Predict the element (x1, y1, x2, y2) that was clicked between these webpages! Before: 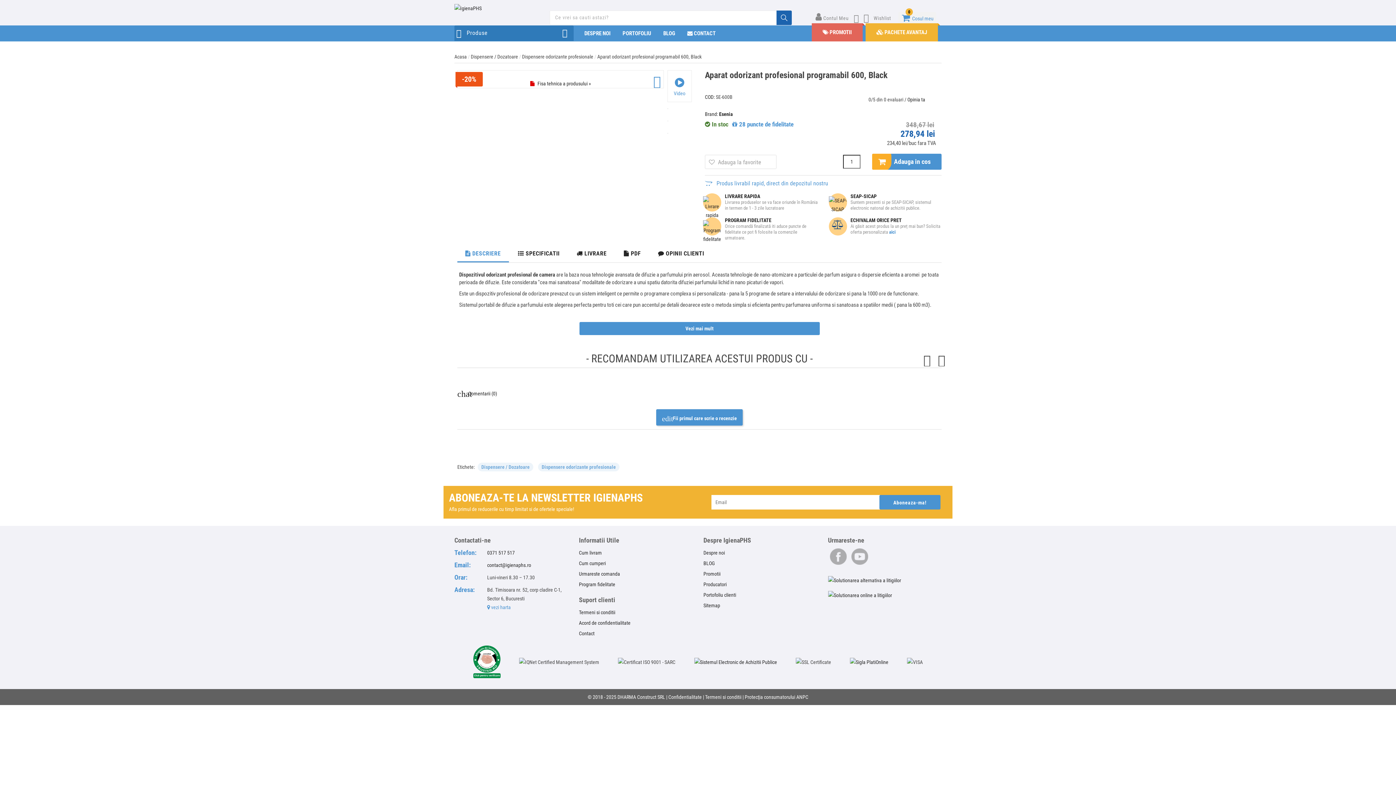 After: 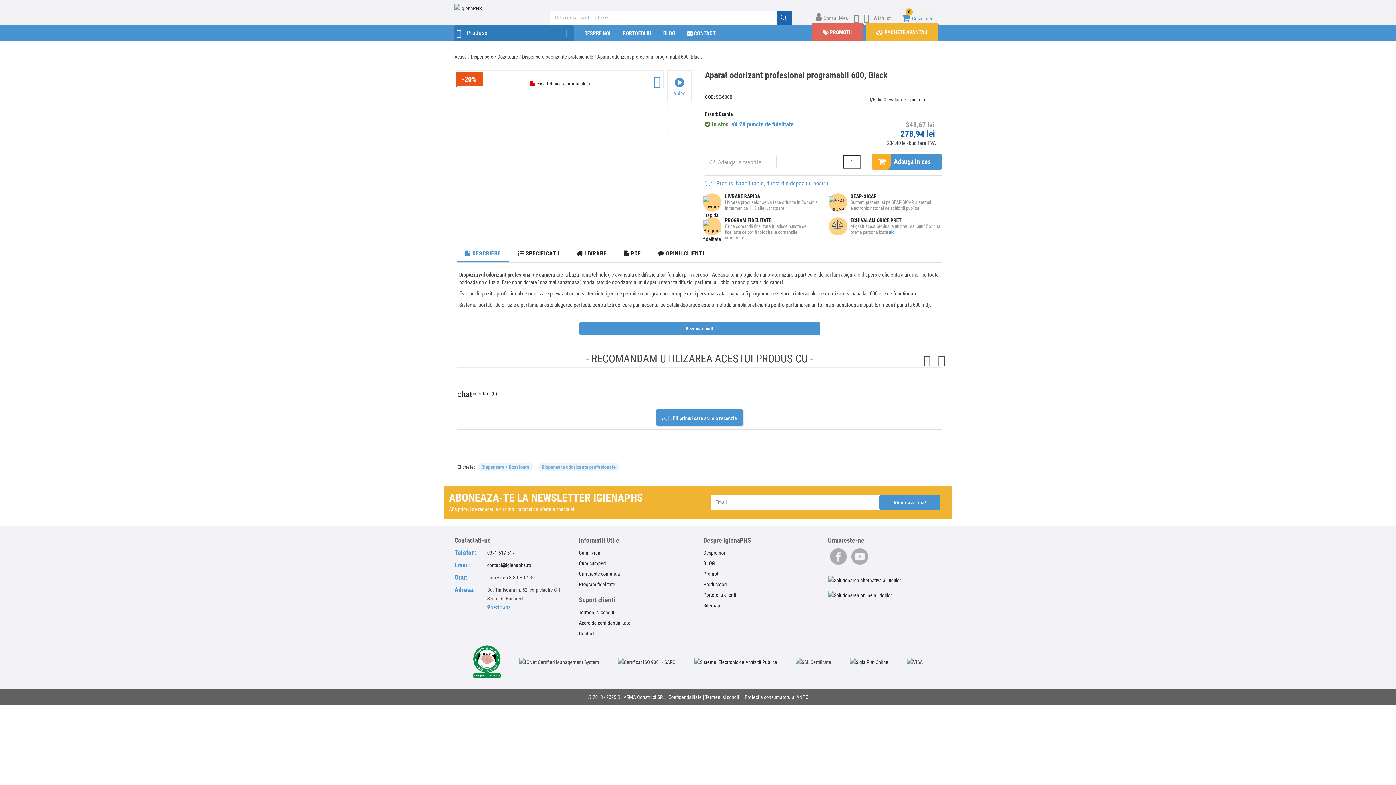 Action: bbox: (851, 553, 868, 559)